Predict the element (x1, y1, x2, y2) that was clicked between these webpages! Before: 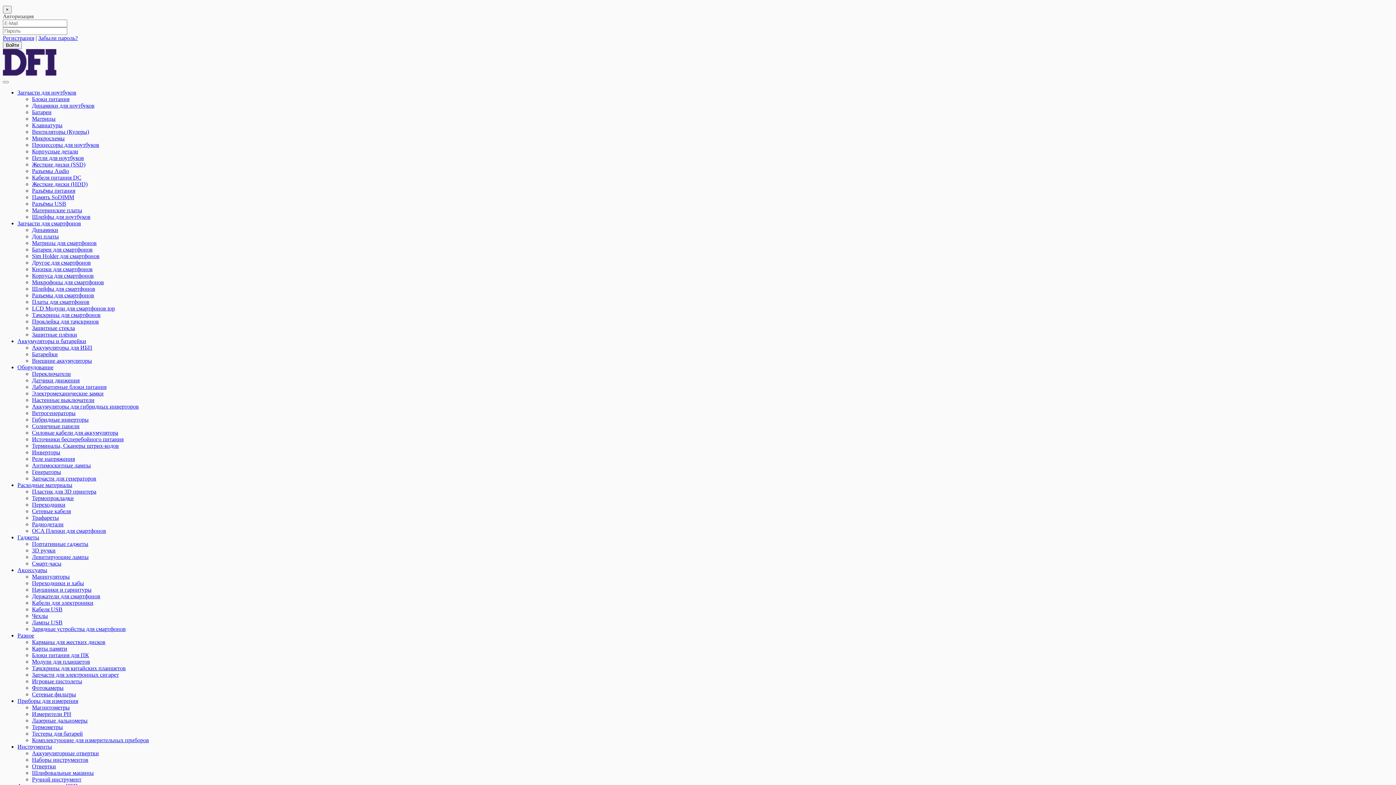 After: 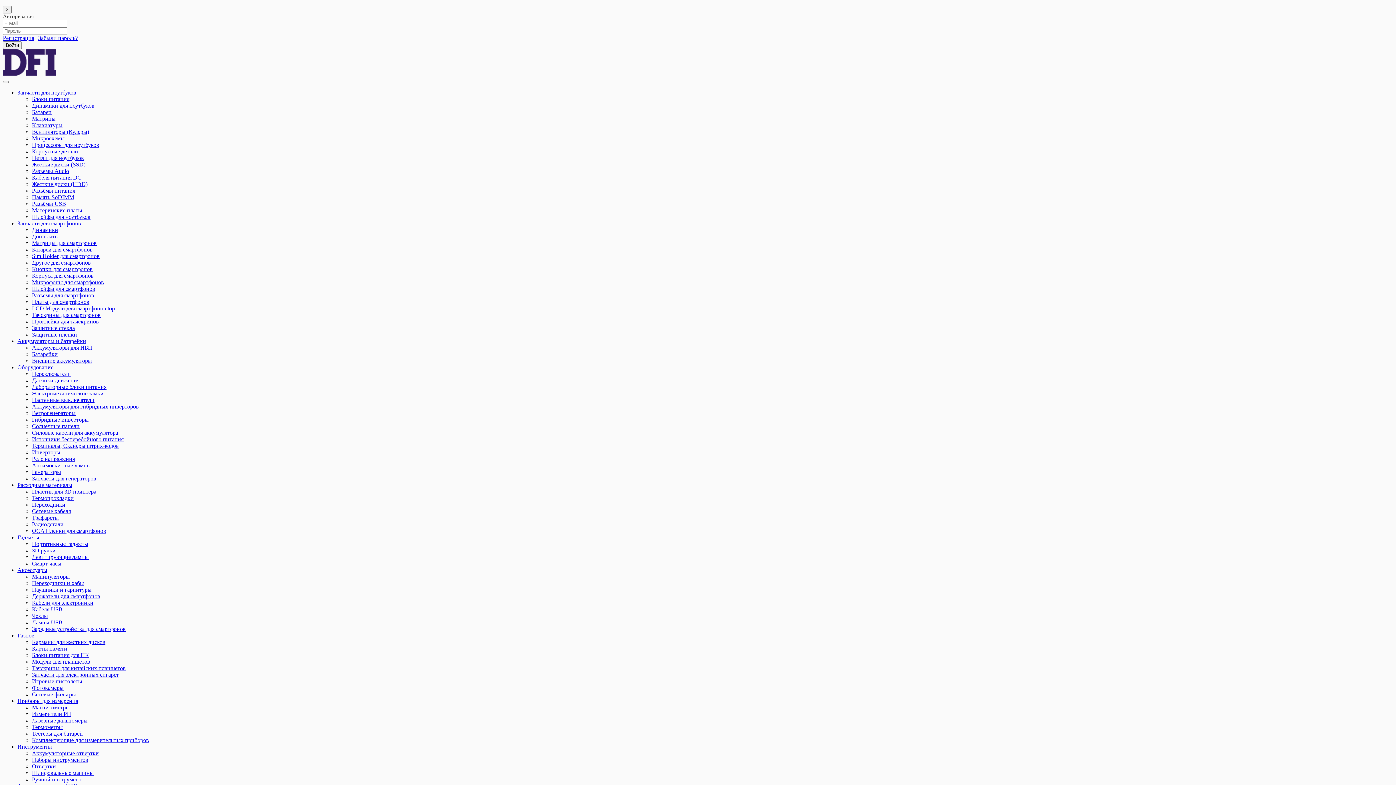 Action: bbox: (32, 554, 88, 560) label: Левитирующие лампы